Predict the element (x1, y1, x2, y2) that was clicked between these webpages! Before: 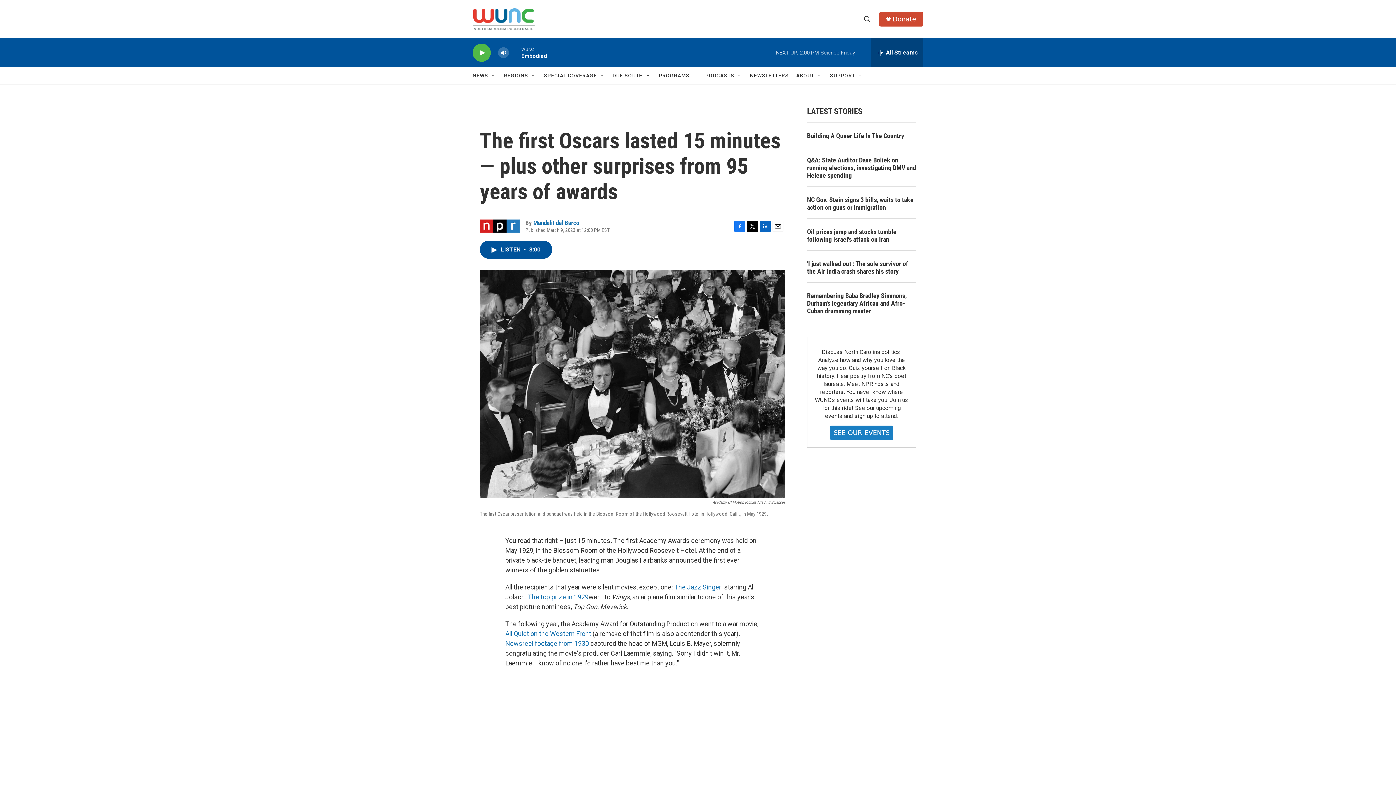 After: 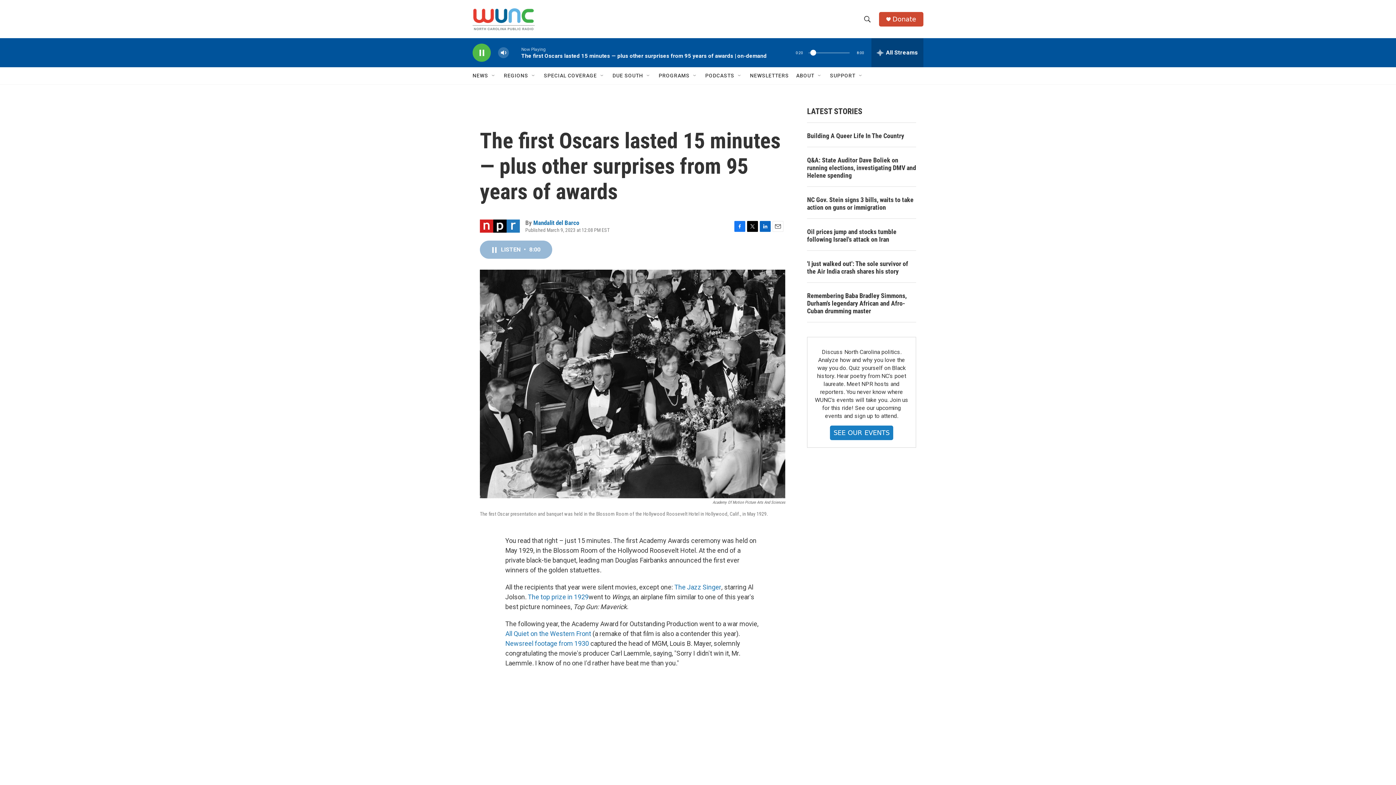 Action: bbox: (480, 240, 552, 258) label: LISTEN • 8:00